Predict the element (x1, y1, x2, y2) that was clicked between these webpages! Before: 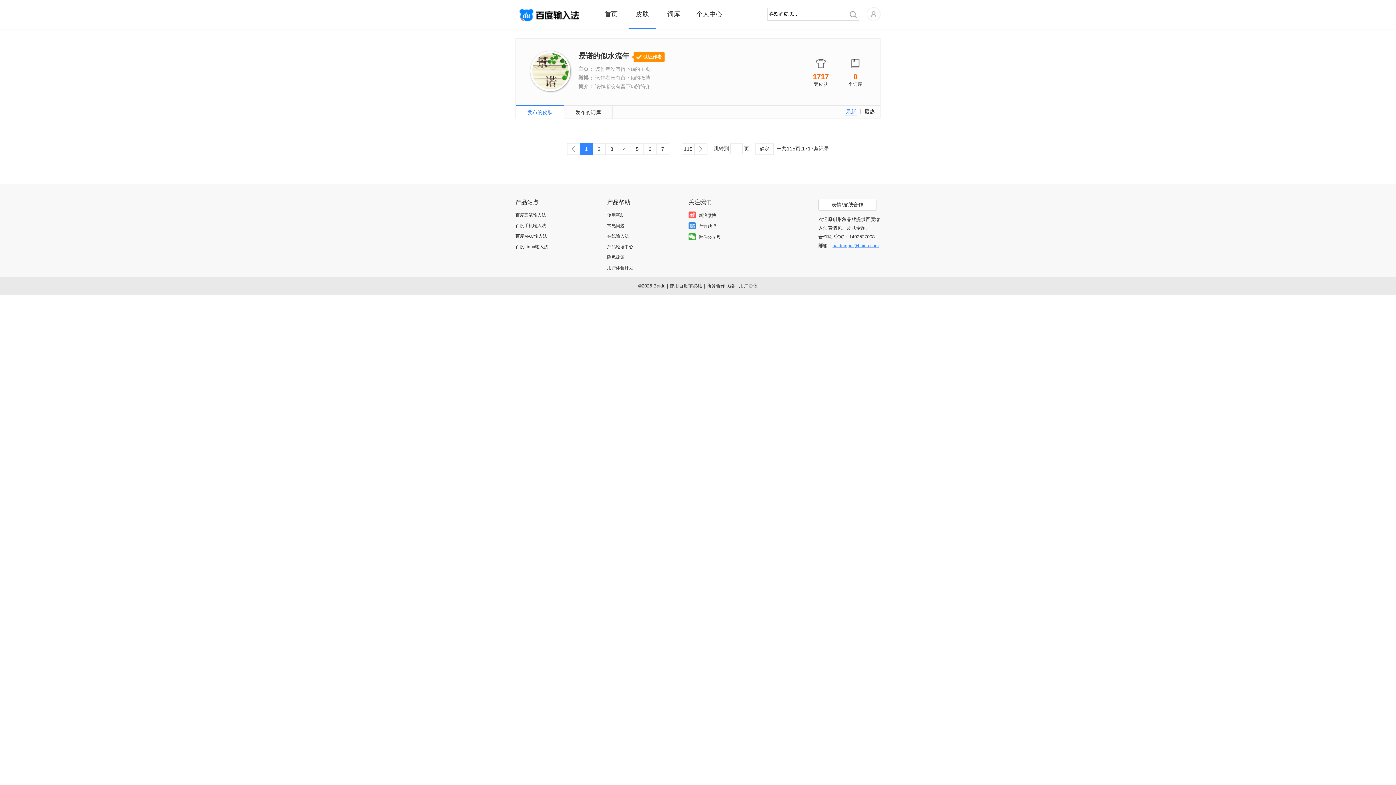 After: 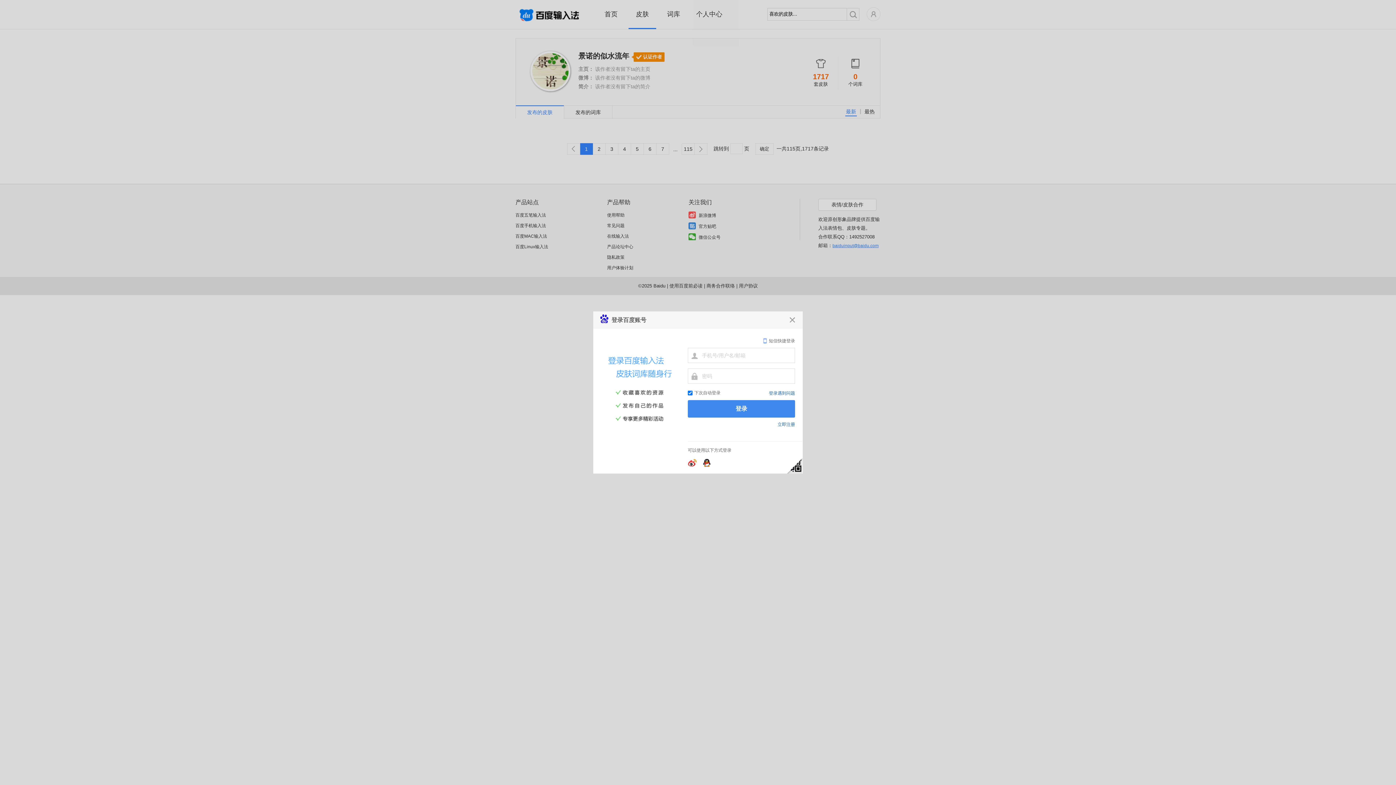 Action: bbox: (866, 16, 880, 22)